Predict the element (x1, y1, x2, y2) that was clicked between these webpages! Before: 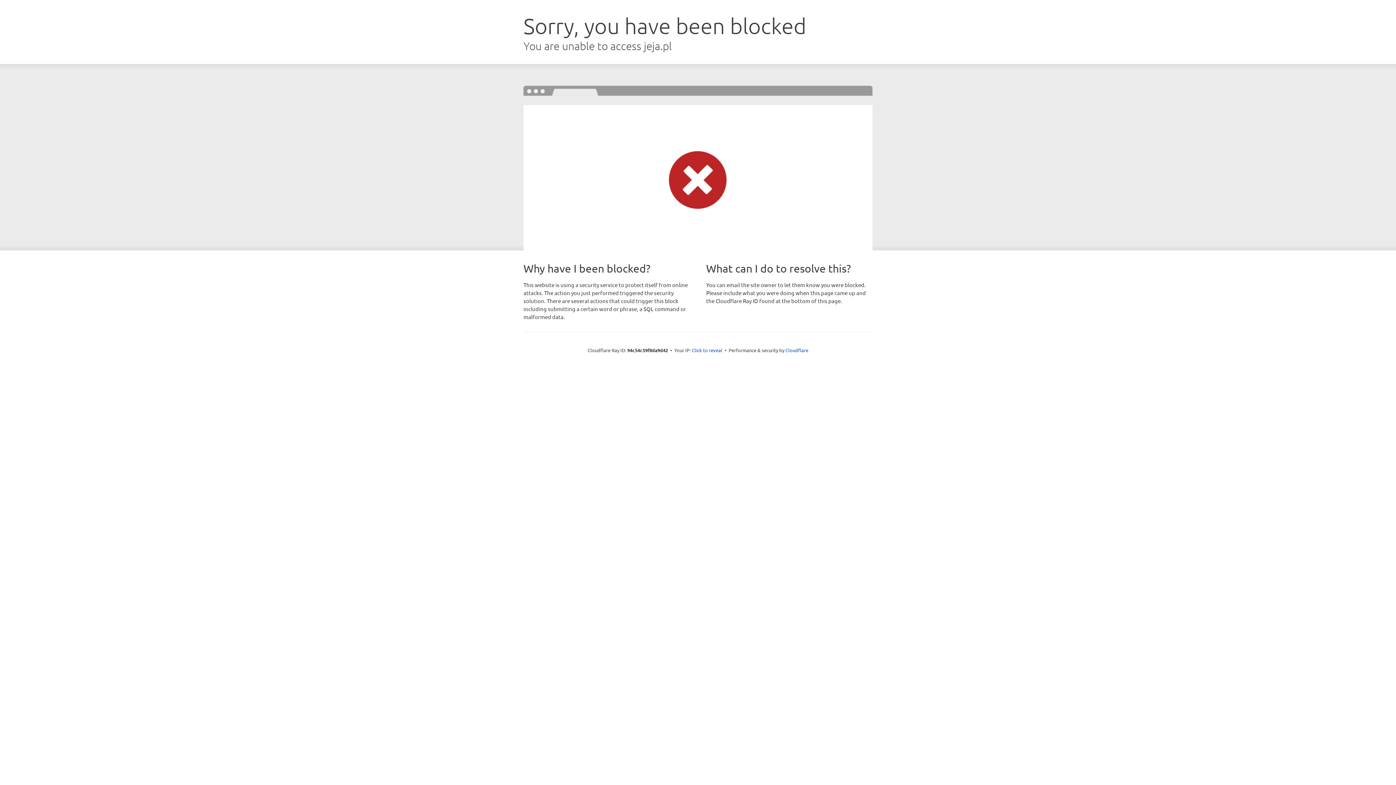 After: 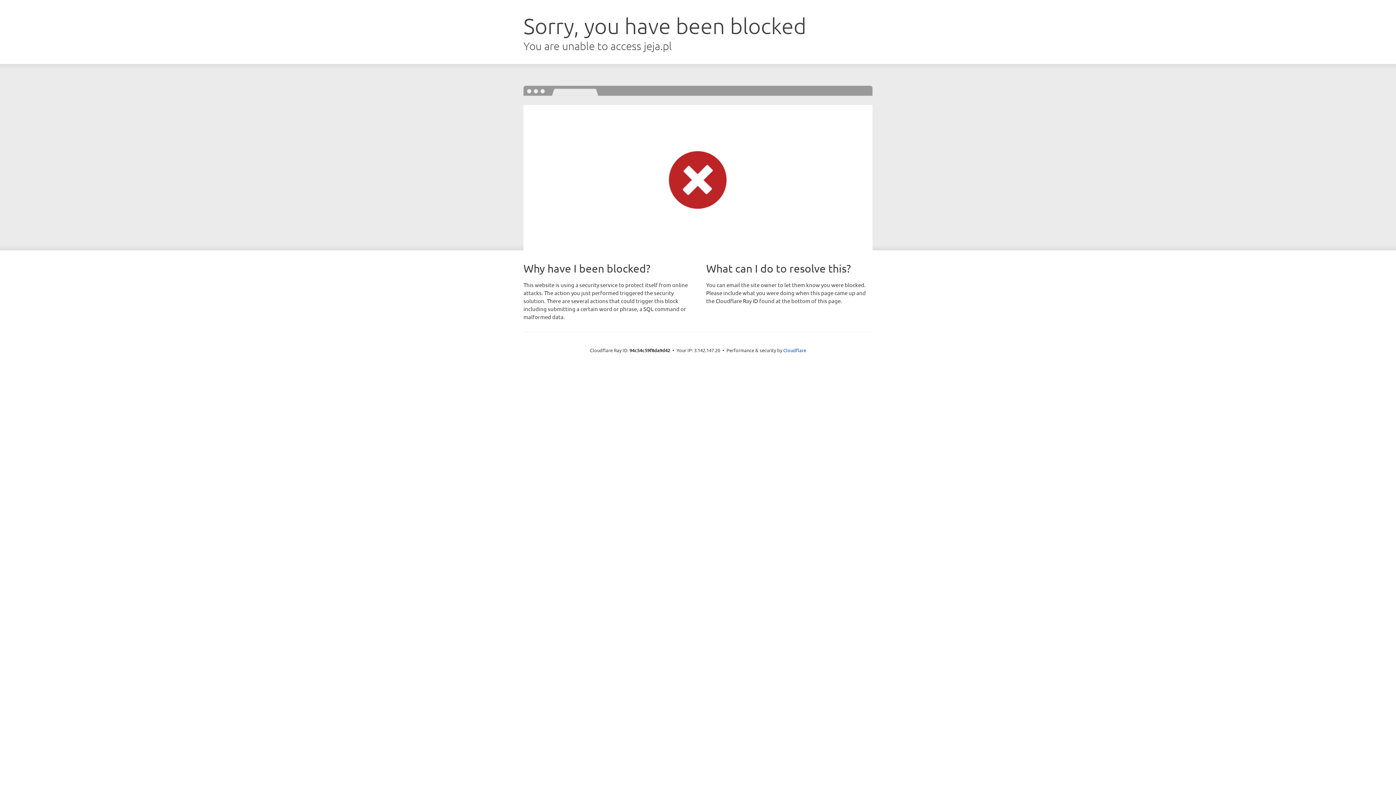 Action: bbox: (692, 346, 722, 353) label: Click to reveal